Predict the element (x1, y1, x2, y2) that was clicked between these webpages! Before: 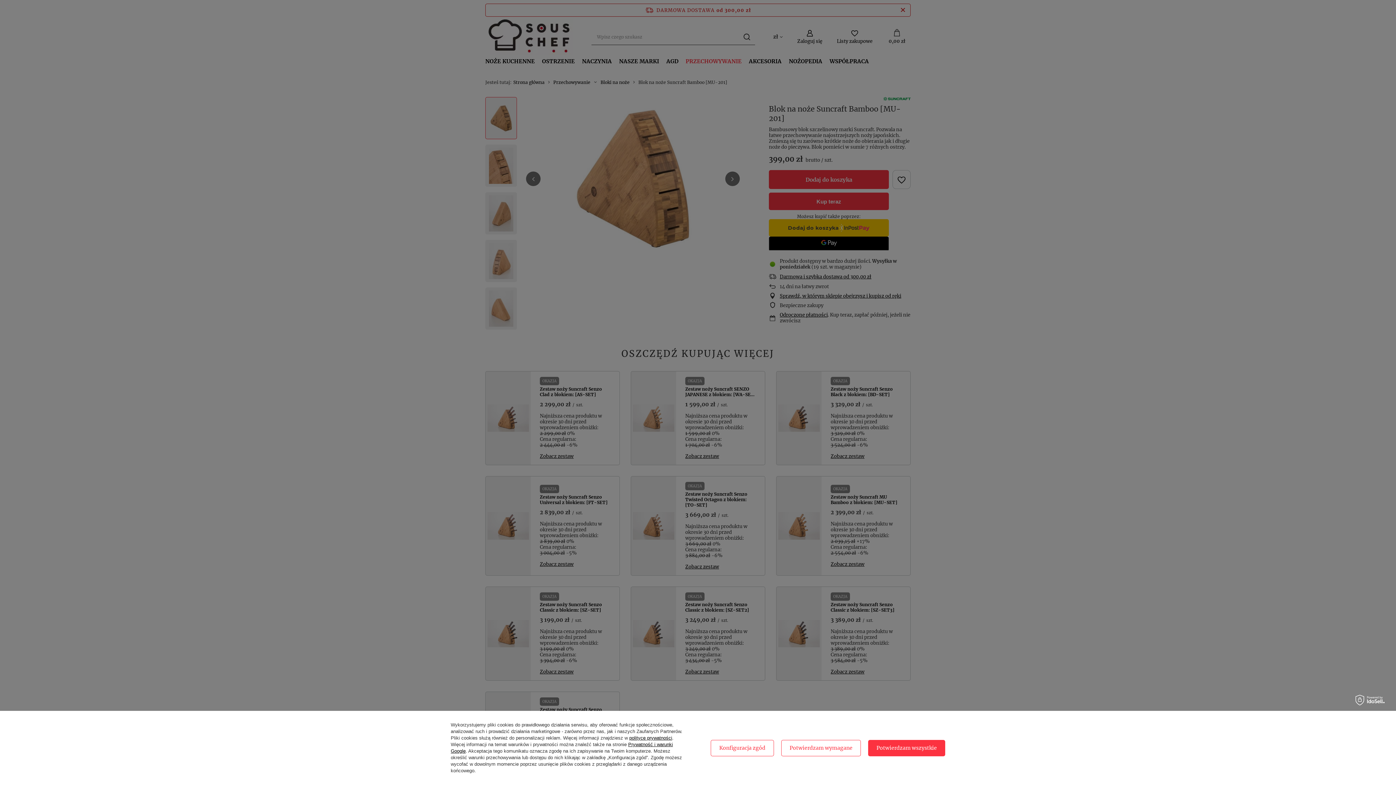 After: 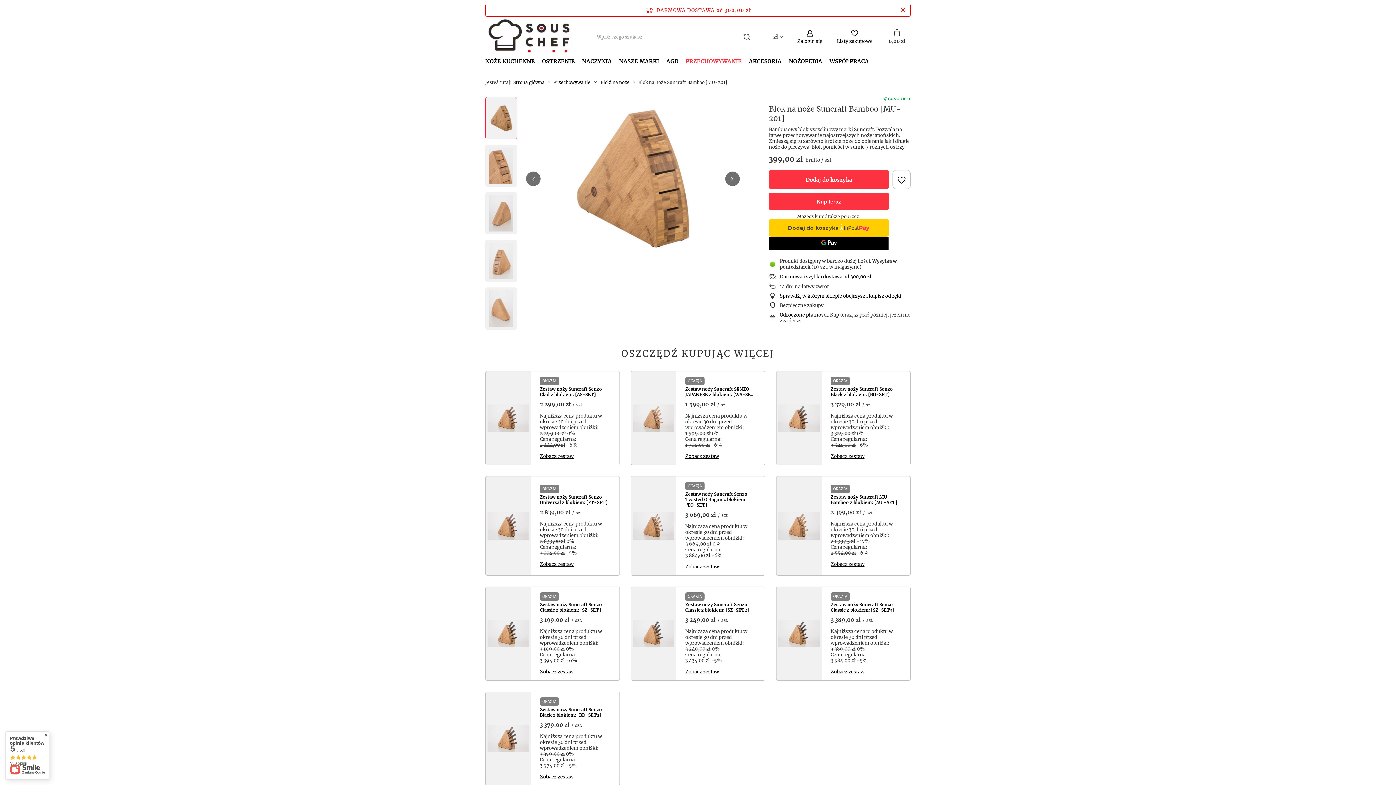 Action: bbox: (781, 740, 861, 756) label: Potwierdzam wymagane